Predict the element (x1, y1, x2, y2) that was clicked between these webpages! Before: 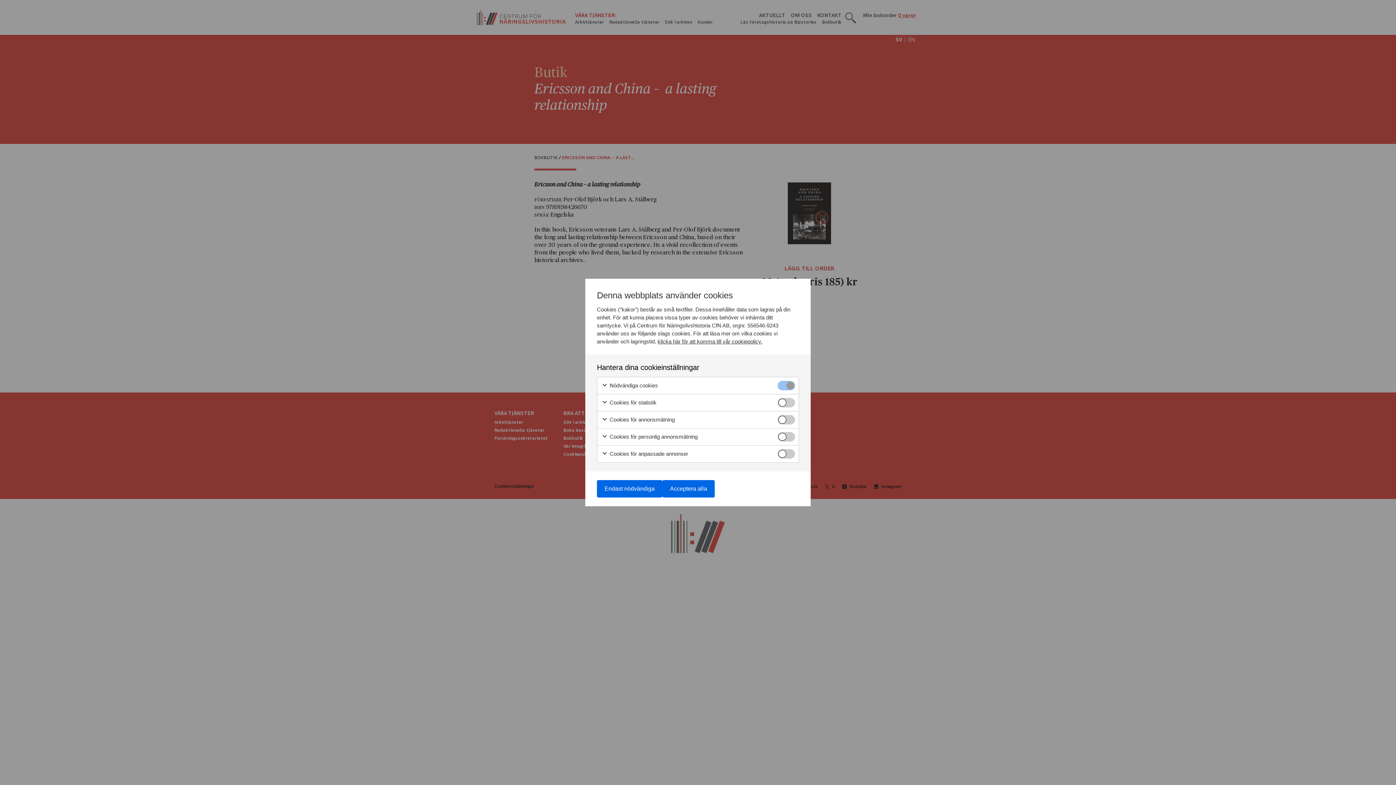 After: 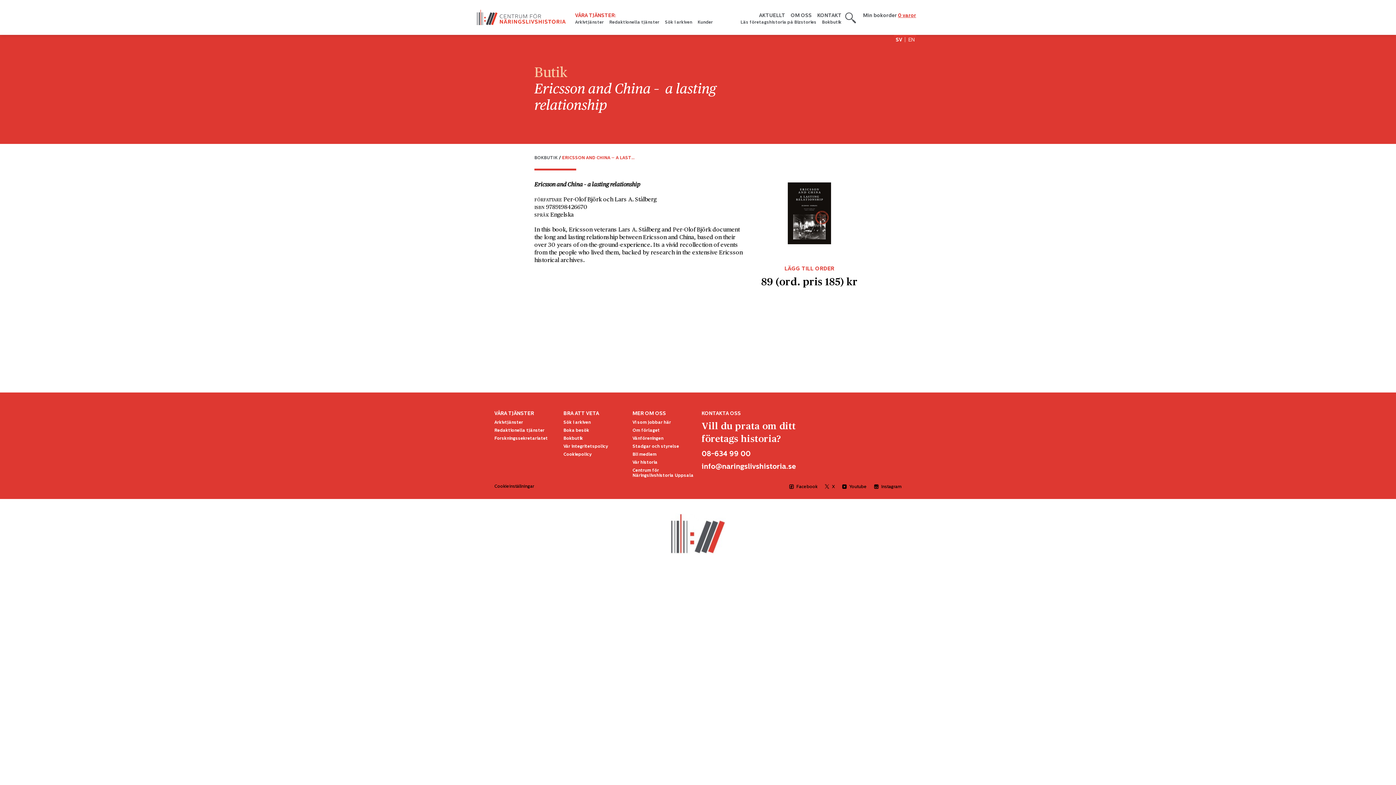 Action: label: Acceptera alla bbox: (662, 480, 714, 497)